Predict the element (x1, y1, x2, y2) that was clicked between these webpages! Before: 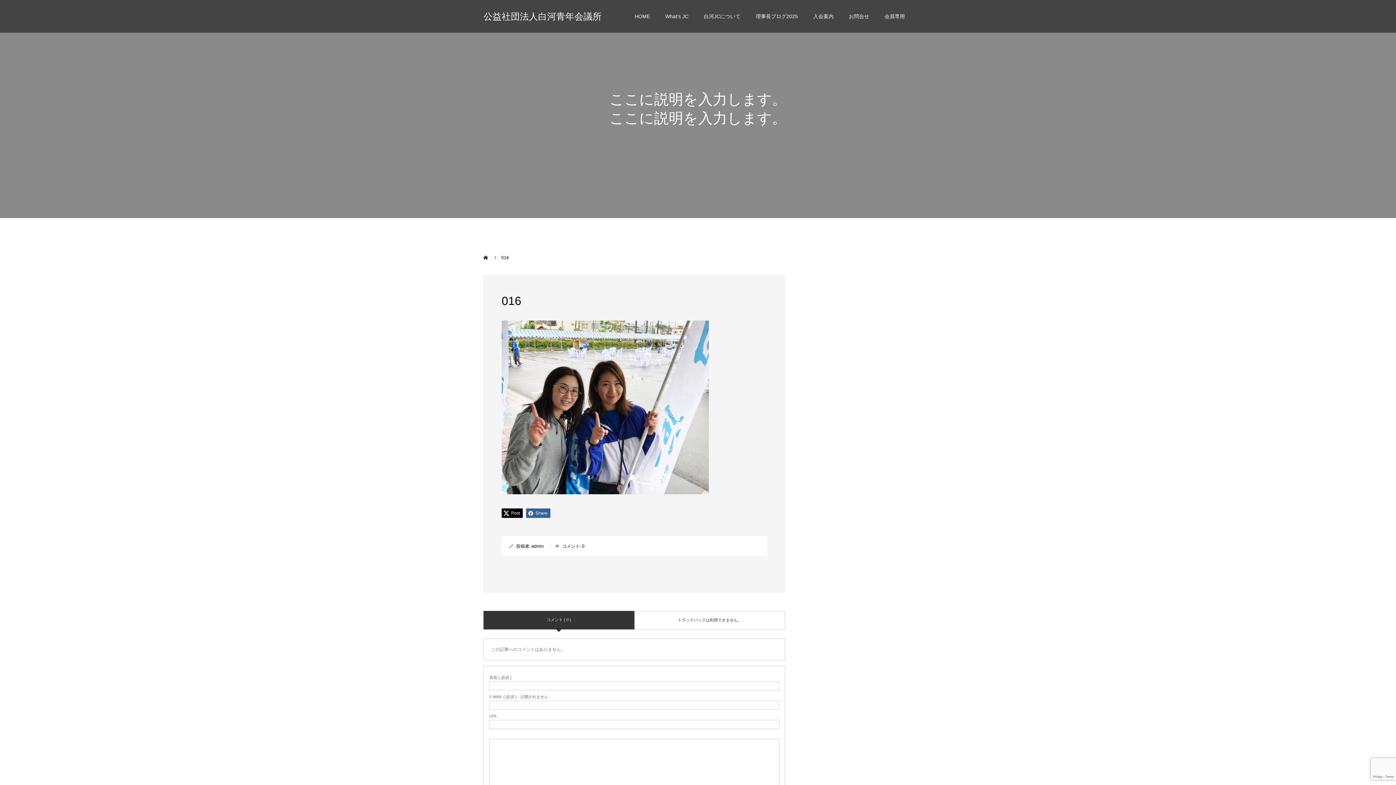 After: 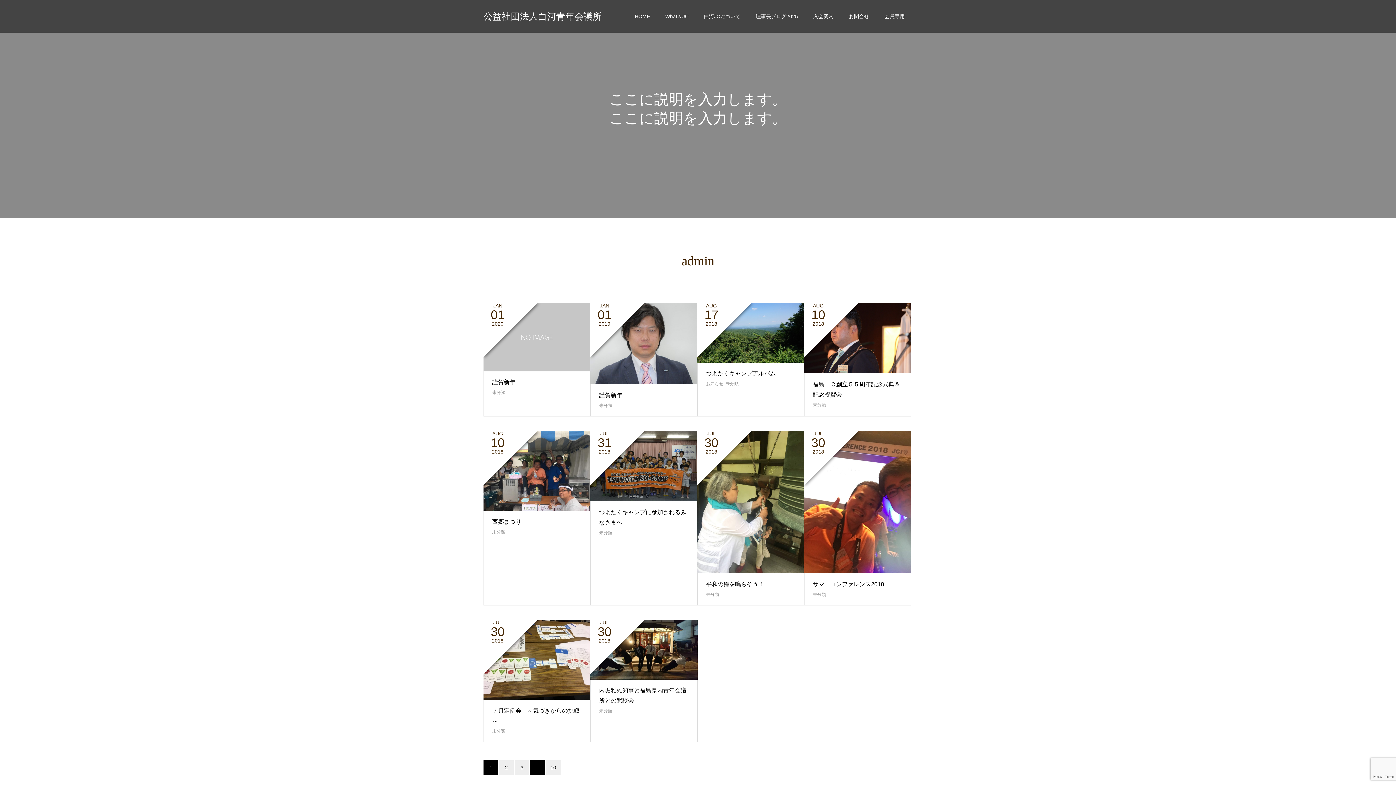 Action: bbox: (531, 543, 544, 548) label: admin